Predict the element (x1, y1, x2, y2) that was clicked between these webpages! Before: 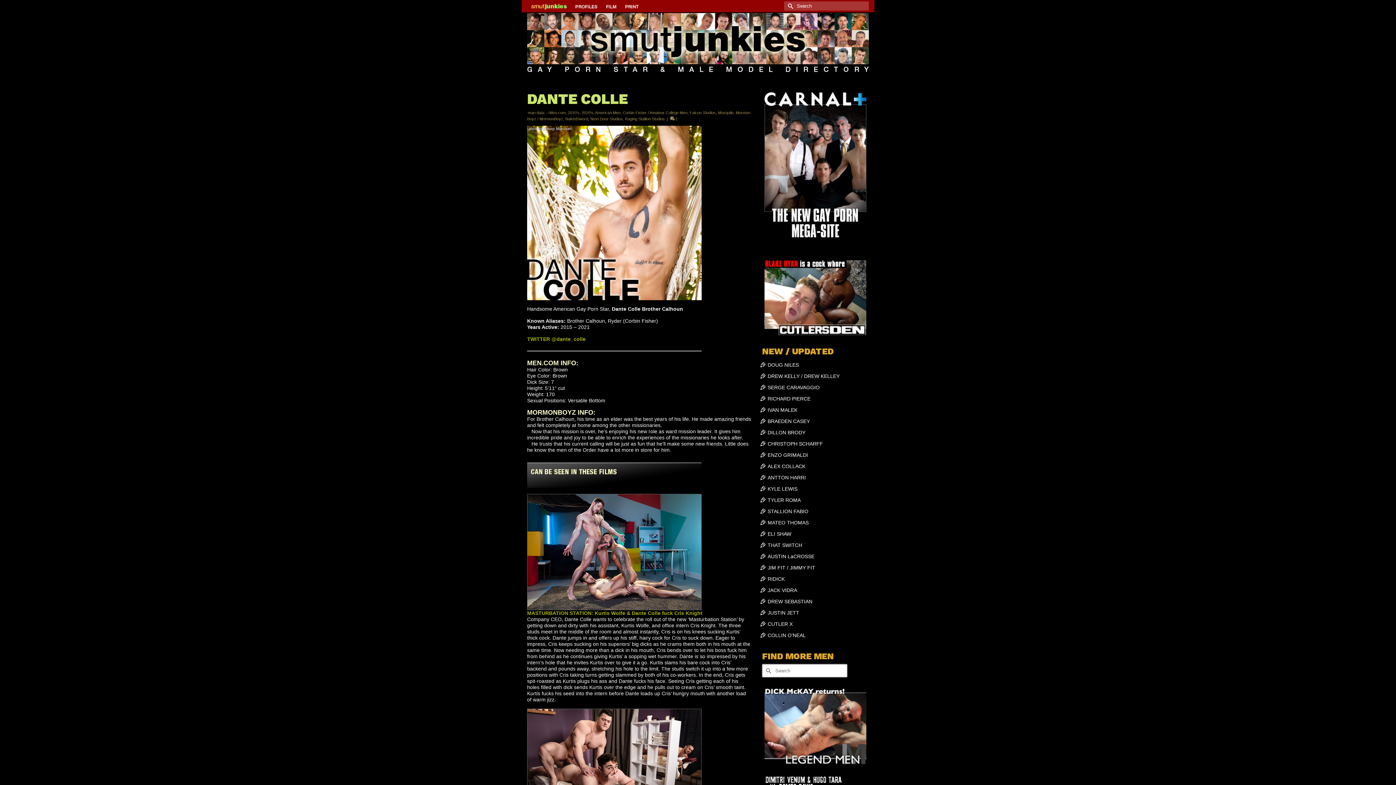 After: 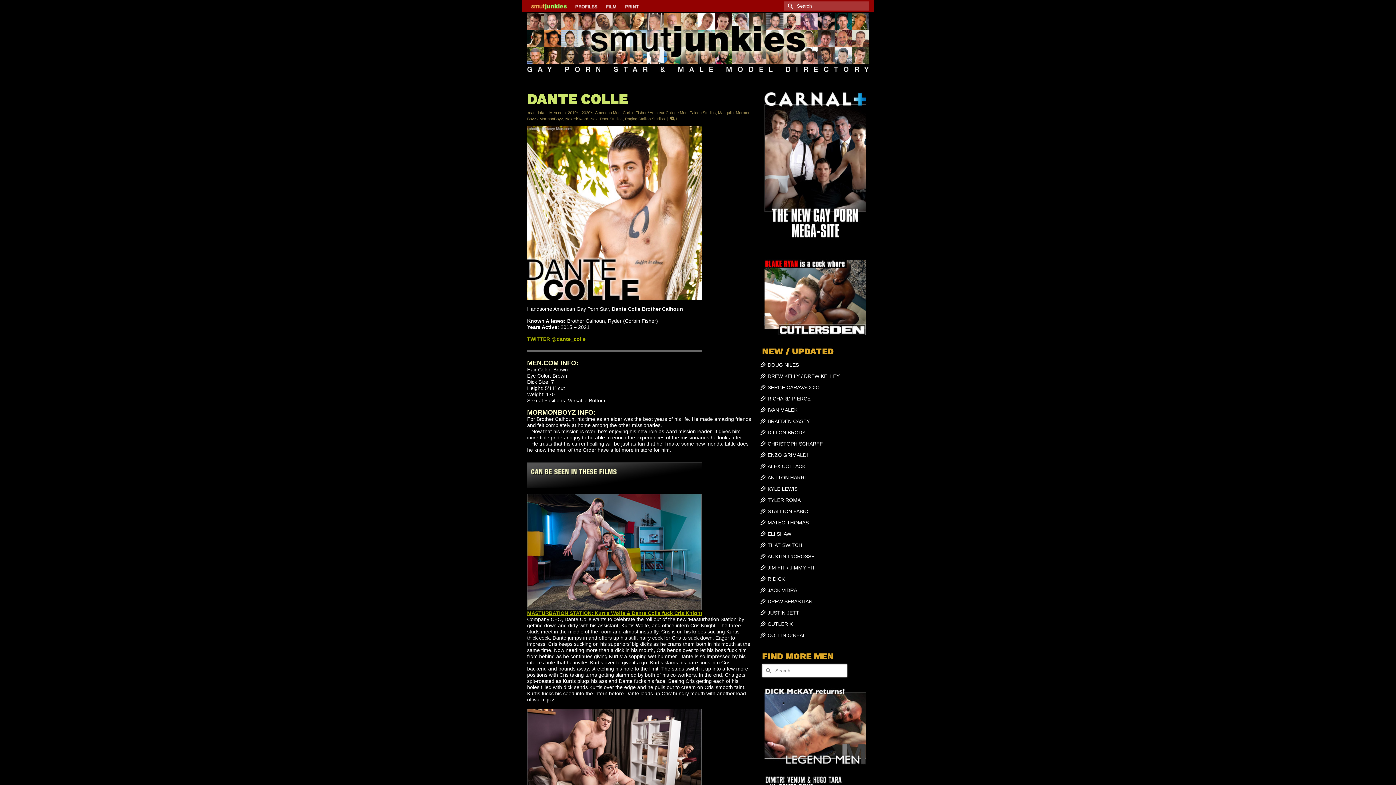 Action: label: 
MASTURBATION STATION: Kurtis Wolfe & Dante Colle fuck Cris Knight bbox: (527, 549, 702, 616)